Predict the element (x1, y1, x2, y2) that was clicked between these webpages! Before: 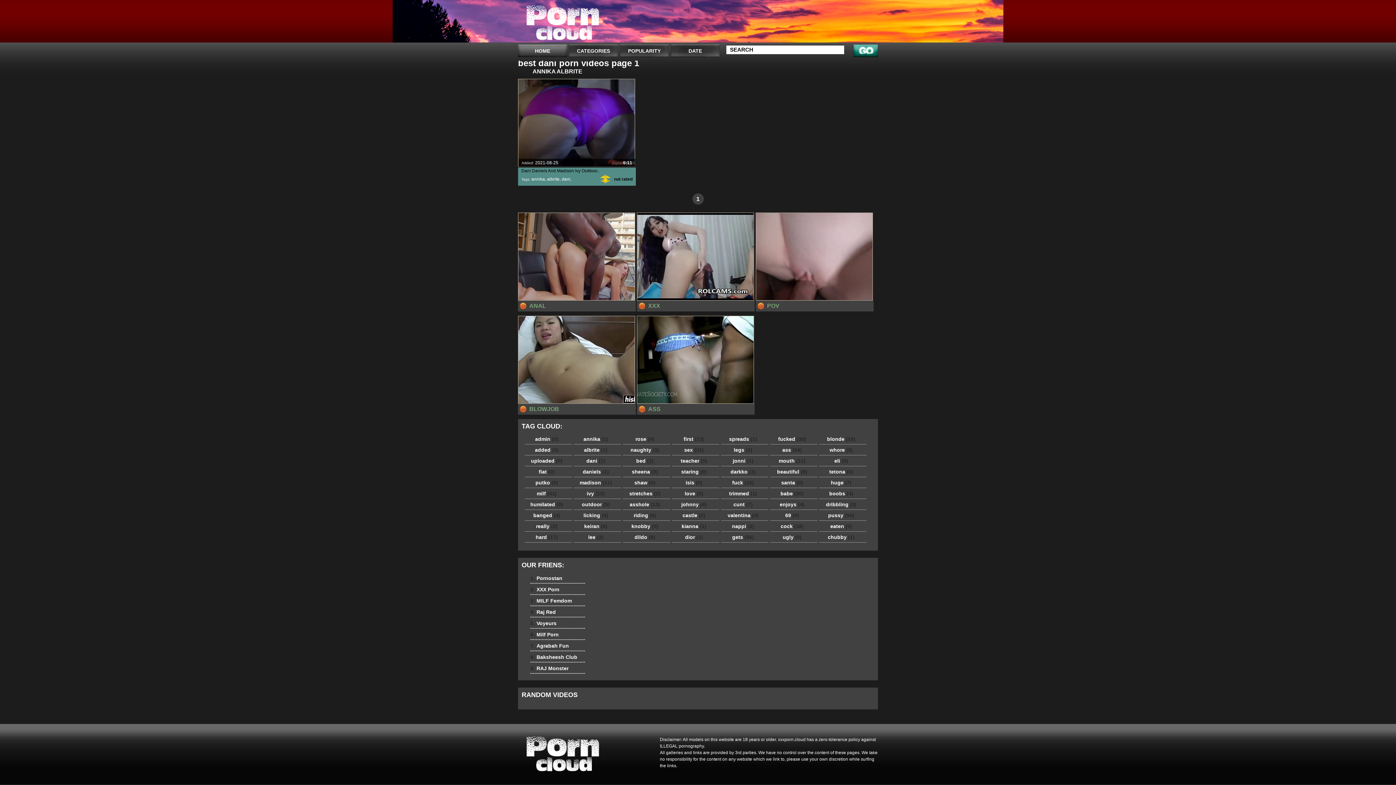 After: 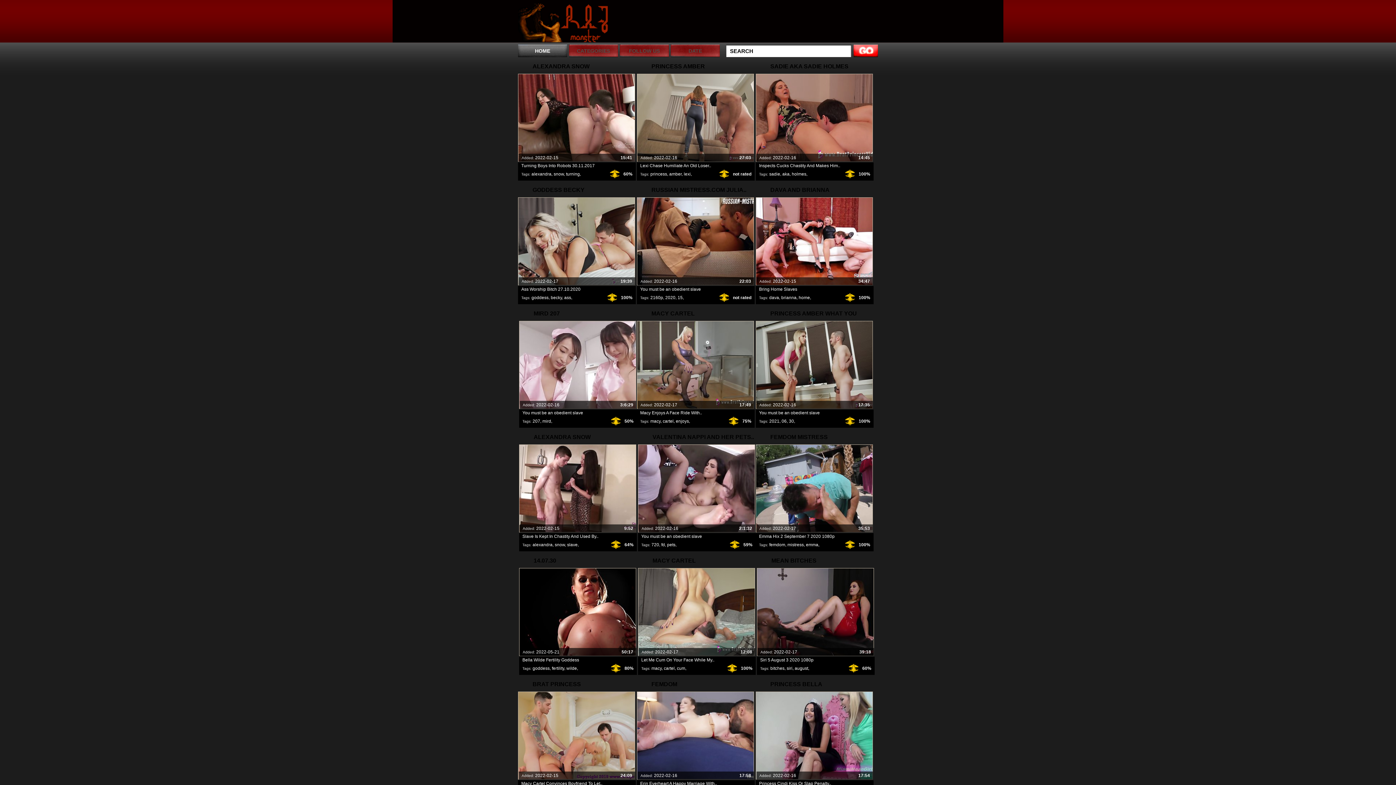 Action: label: 9.RAJ Monster bbox: (526, 664, 591, 673)